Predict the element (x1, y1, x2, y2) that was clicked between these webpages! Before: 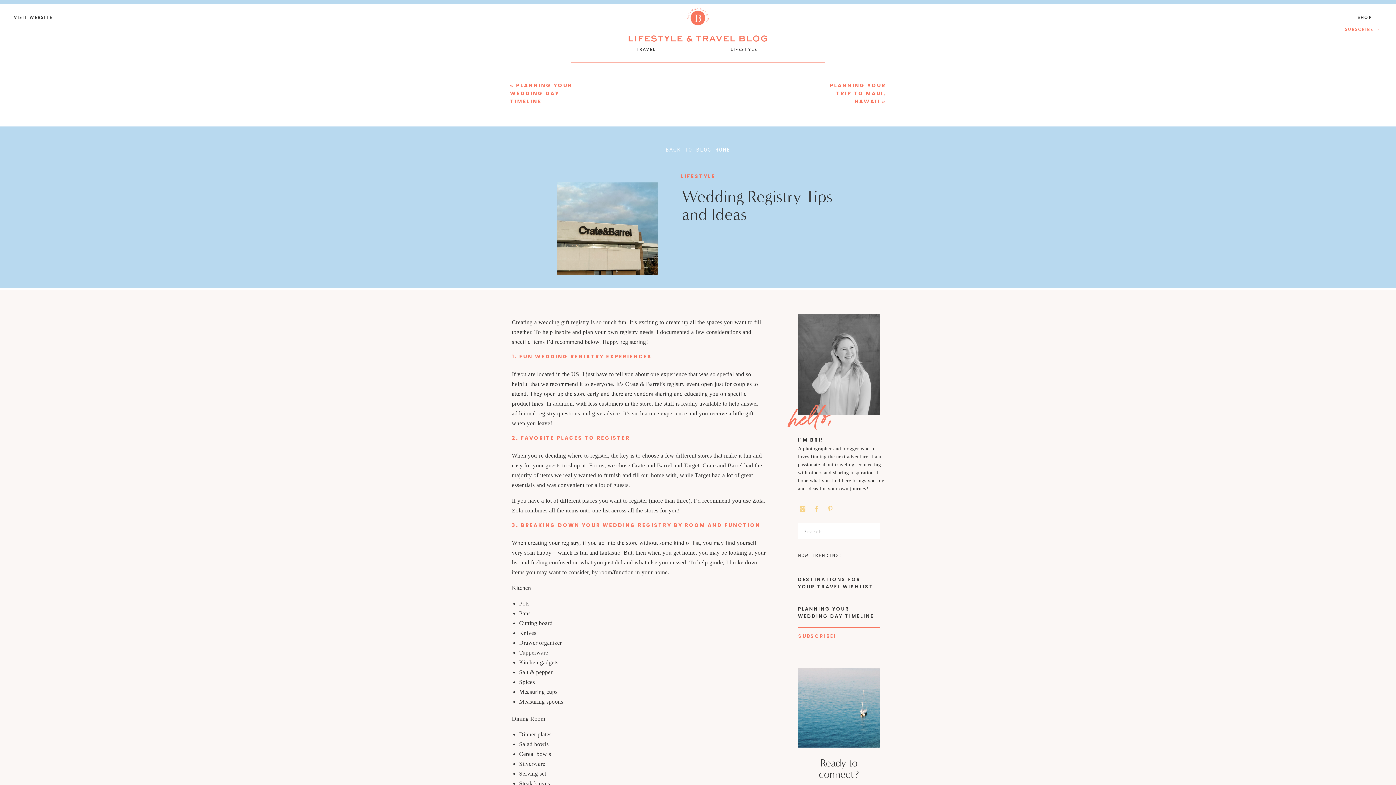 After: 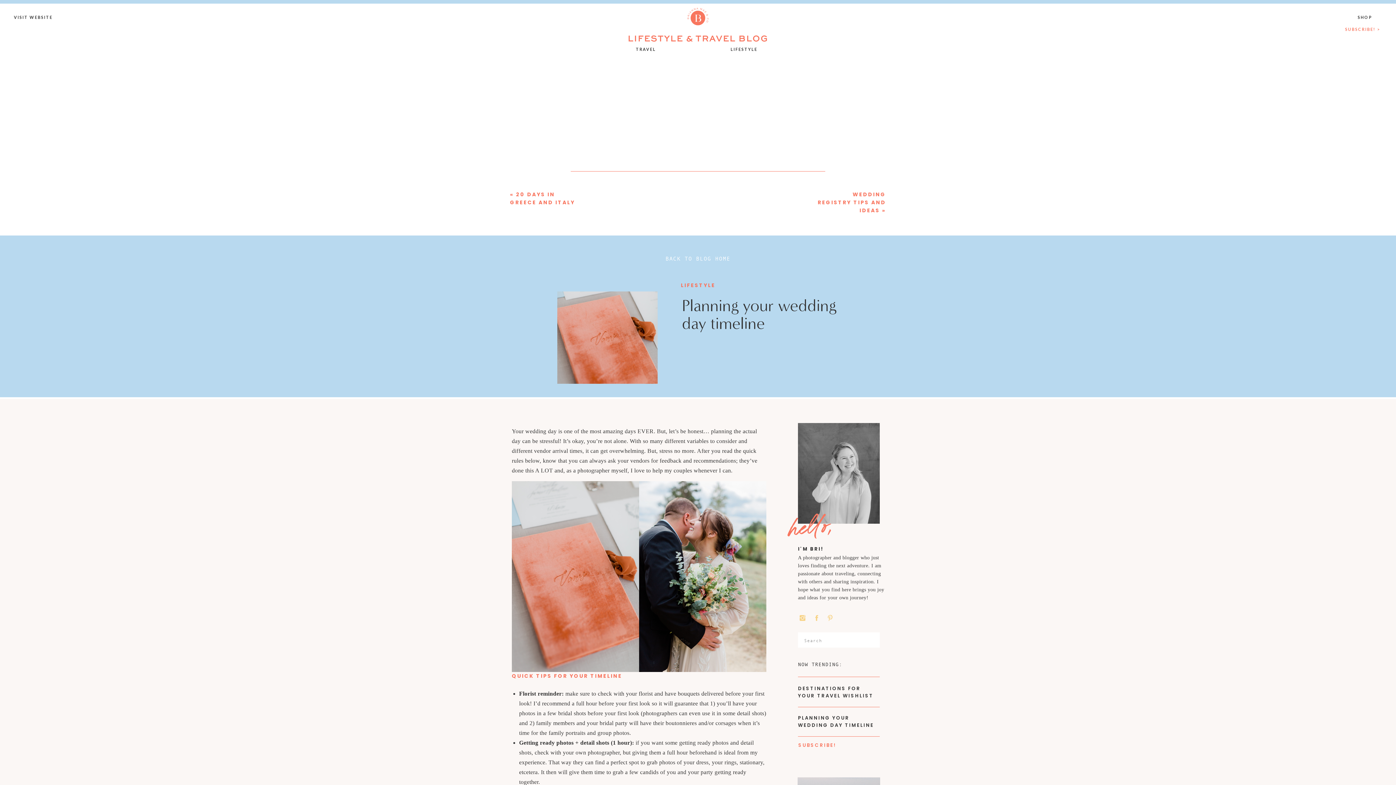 Action: label: PLANNING YOUR WEDDING DAY TIMELINE bbox: (510, 81, 572, 105)